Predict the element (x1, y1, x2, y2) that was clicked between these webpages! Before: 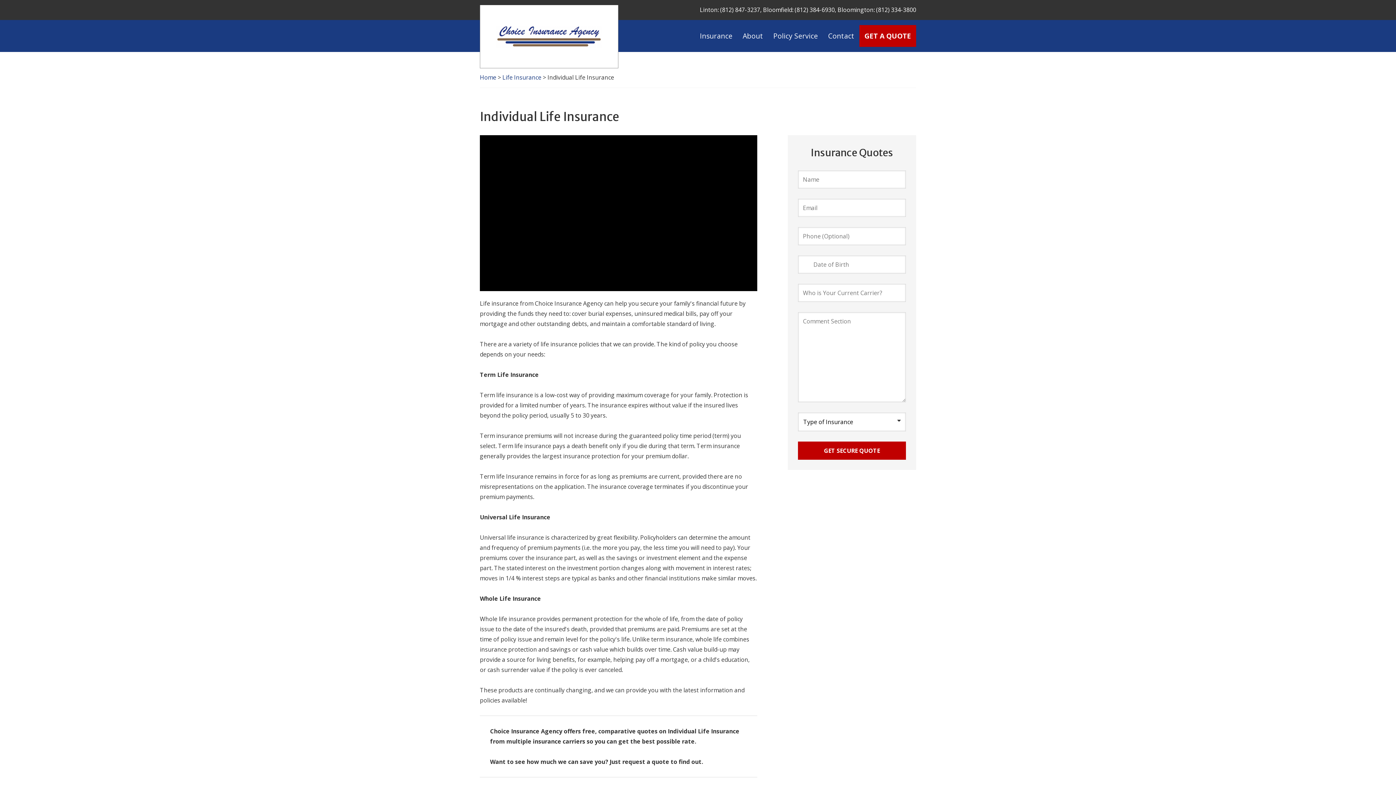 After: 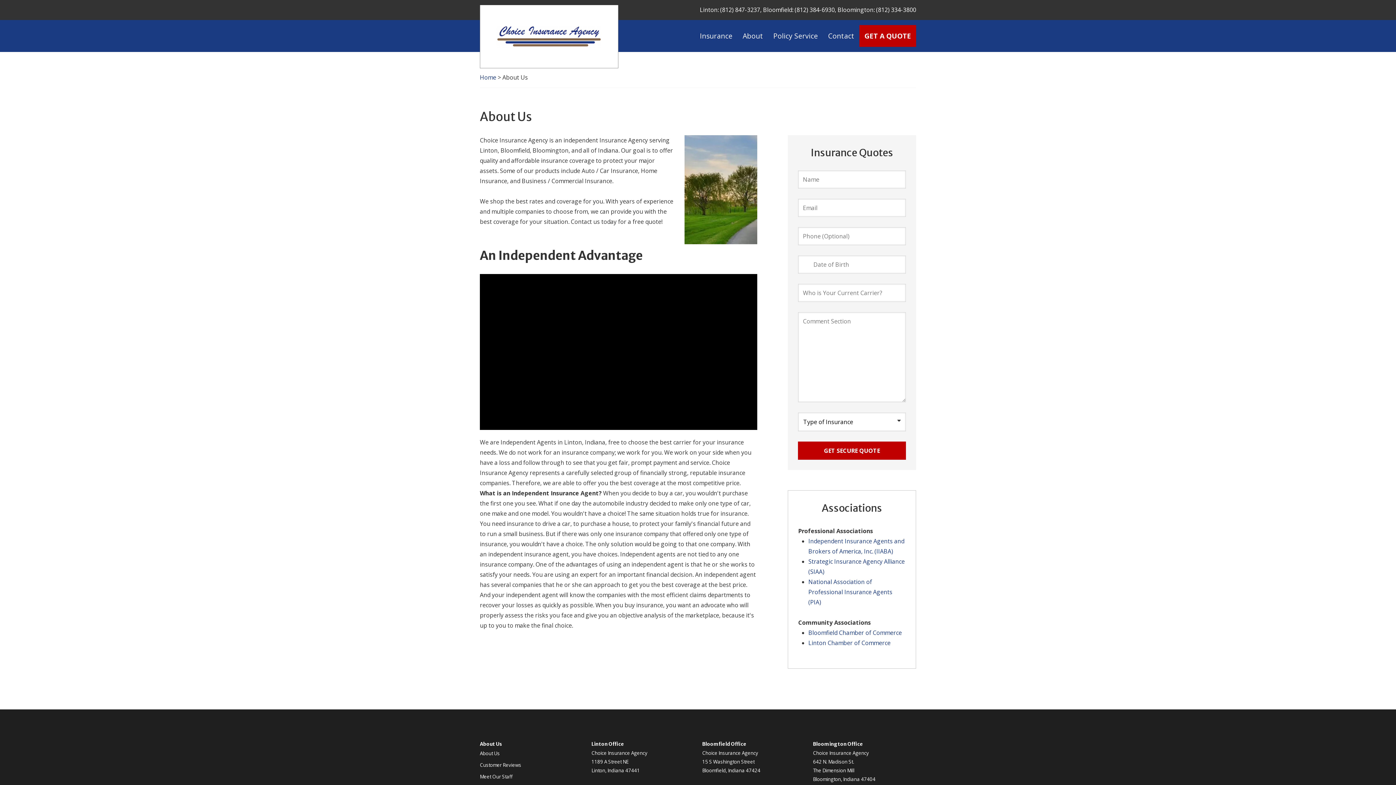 Action: label: About bbox: (737, 25, 768, 46)